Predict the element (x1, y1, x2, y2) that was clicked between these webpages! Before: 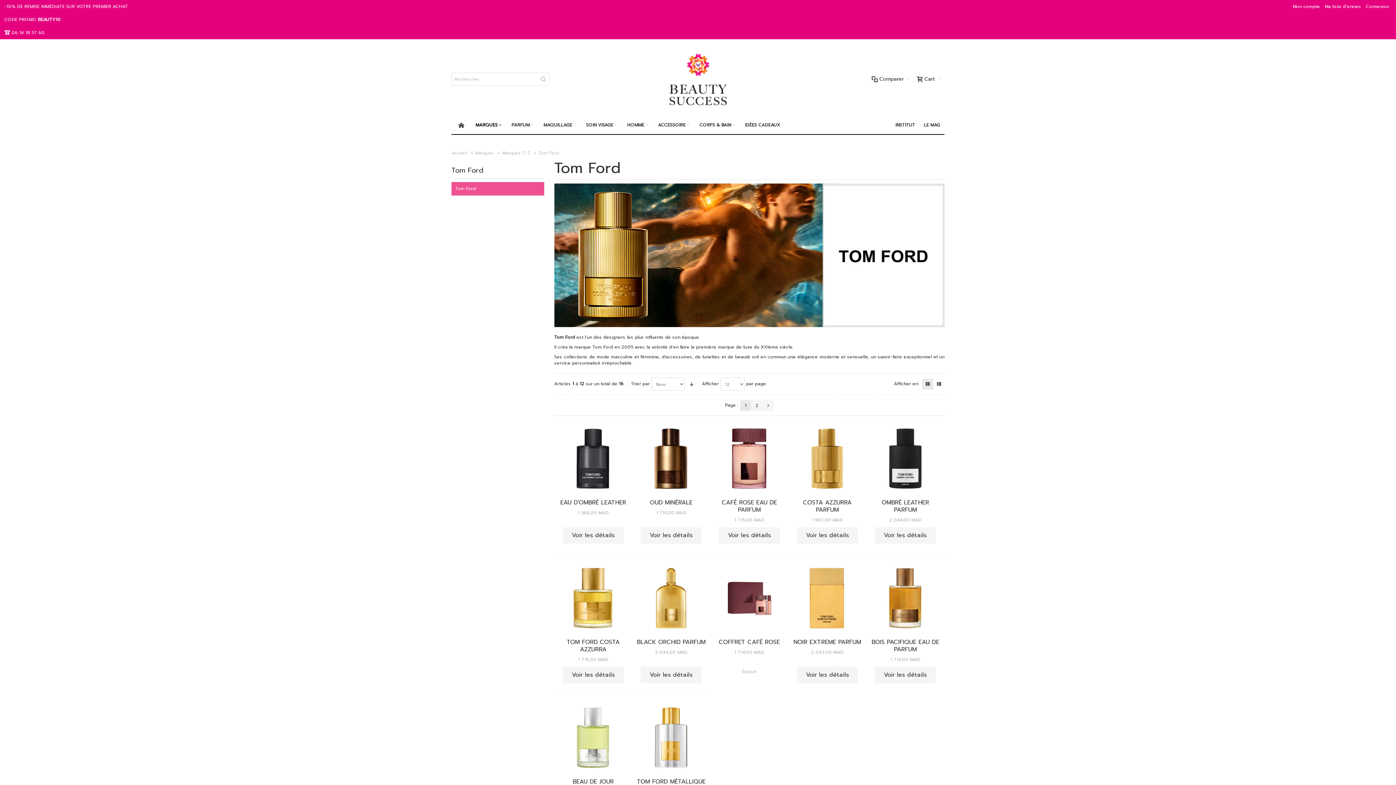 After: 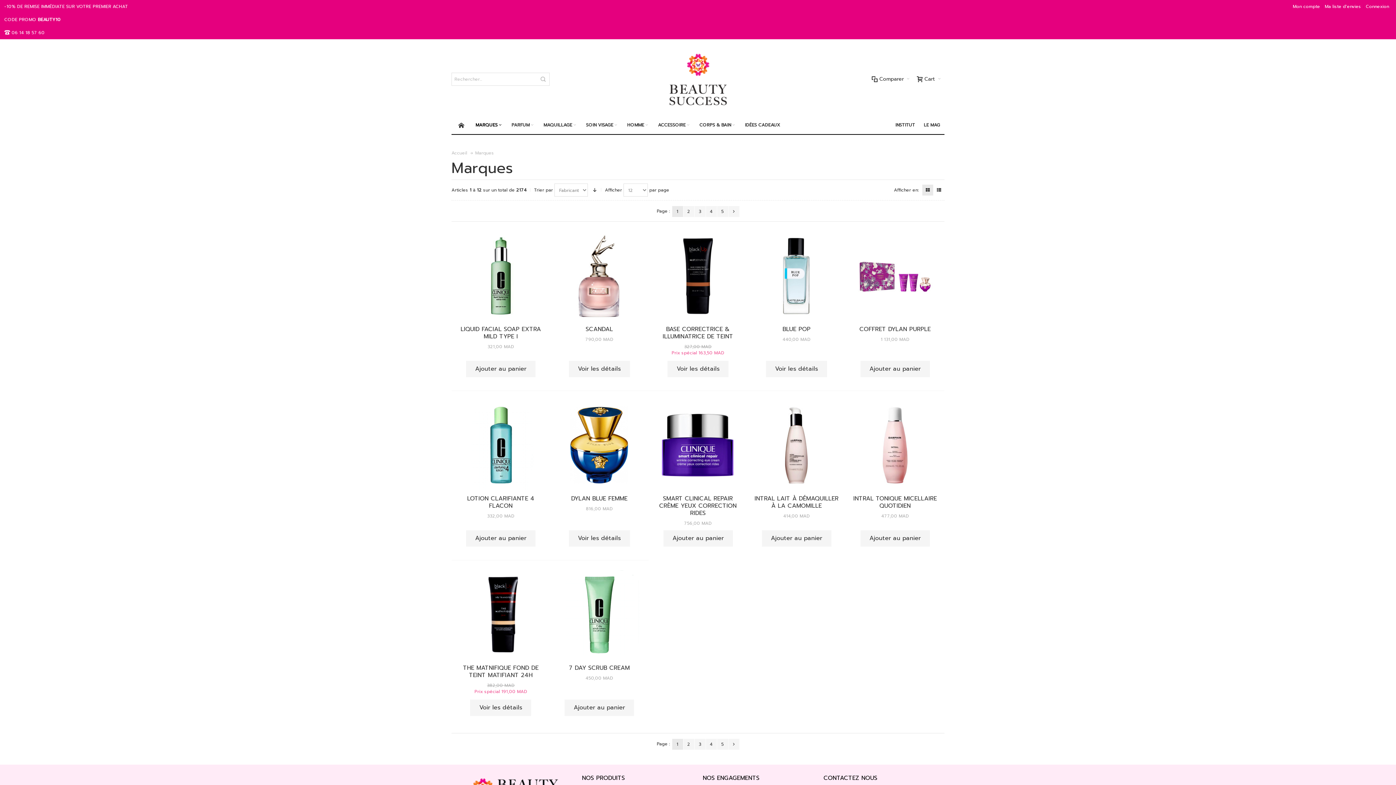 Action: bbox: (475, 149, 494, 156) label: Marques